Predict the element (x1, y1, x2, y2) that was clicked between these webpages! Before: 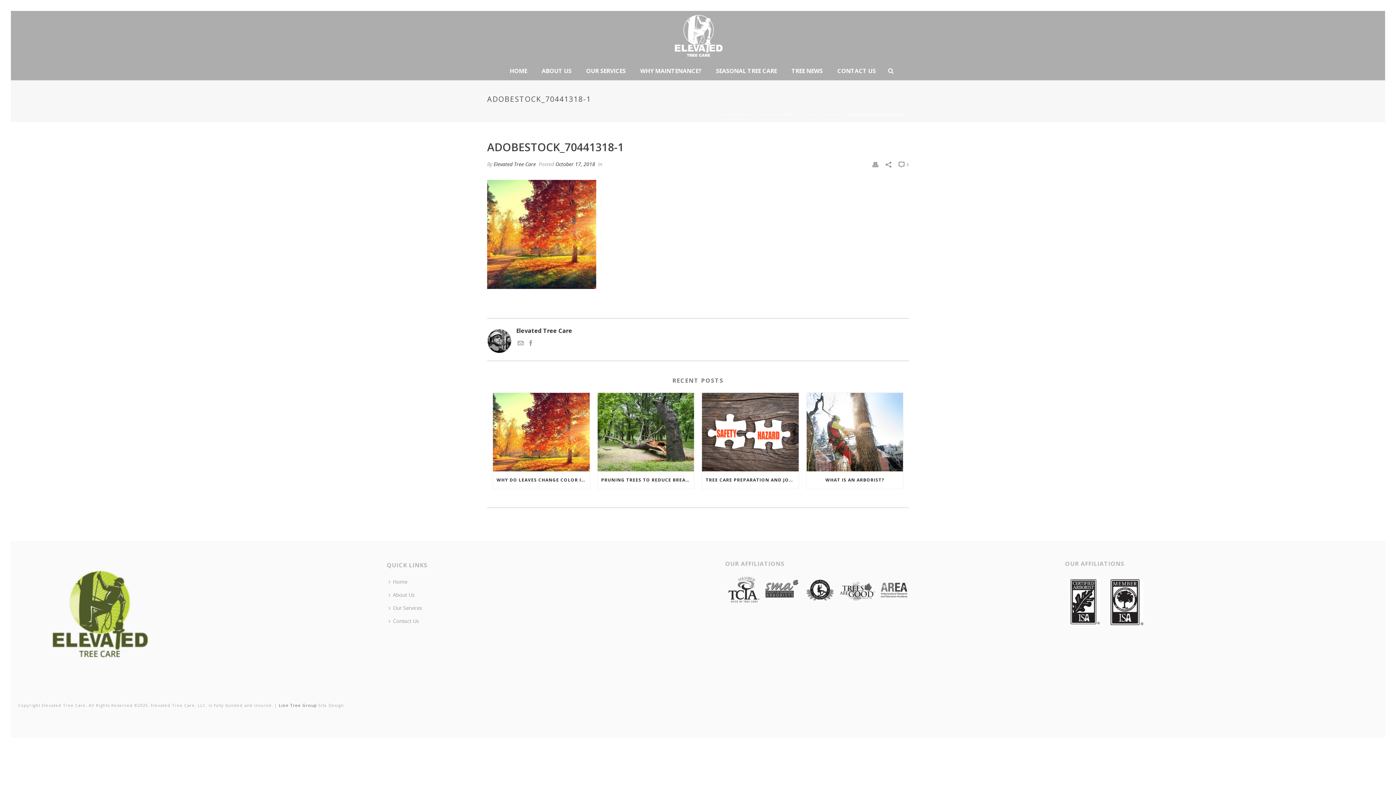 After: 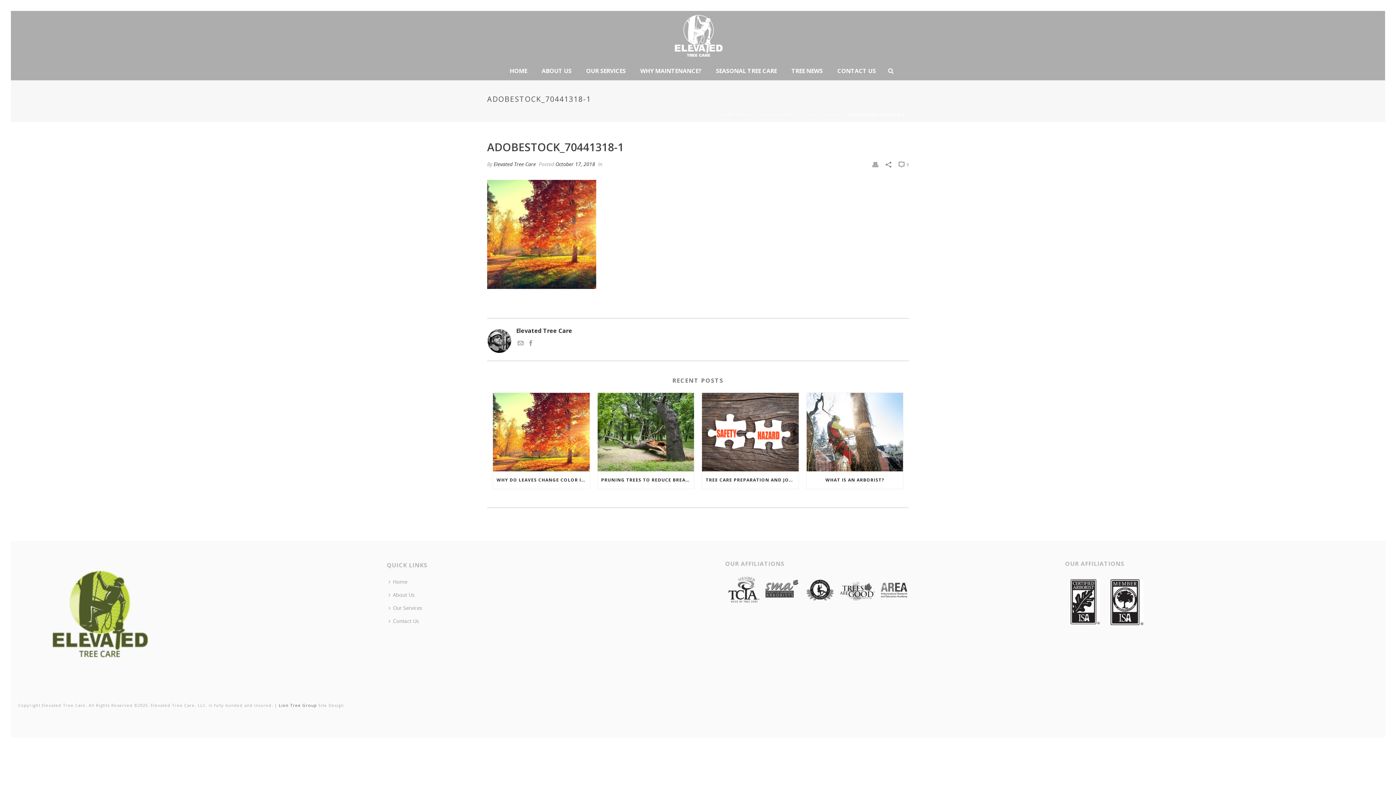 Action: bbox: (898, 159, 909, 169) label:  0